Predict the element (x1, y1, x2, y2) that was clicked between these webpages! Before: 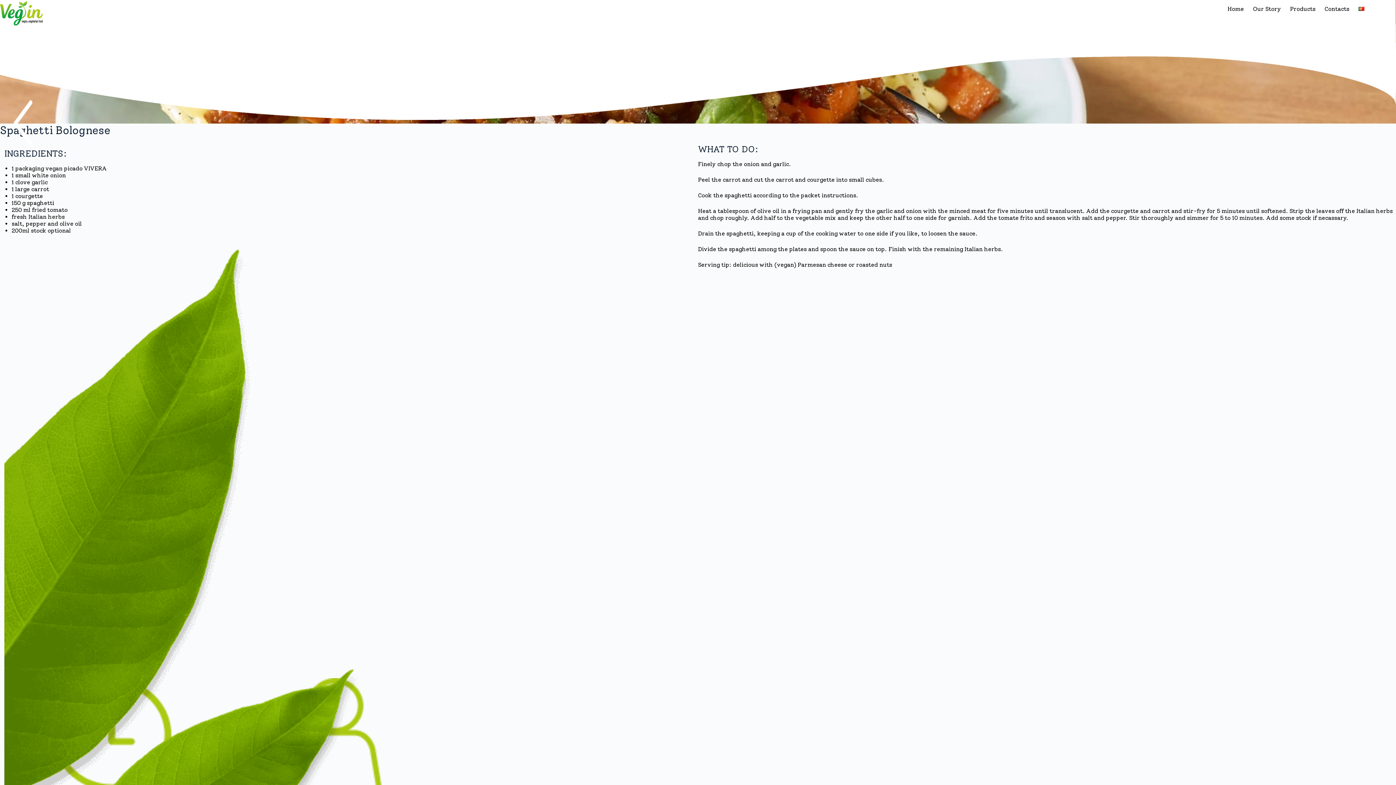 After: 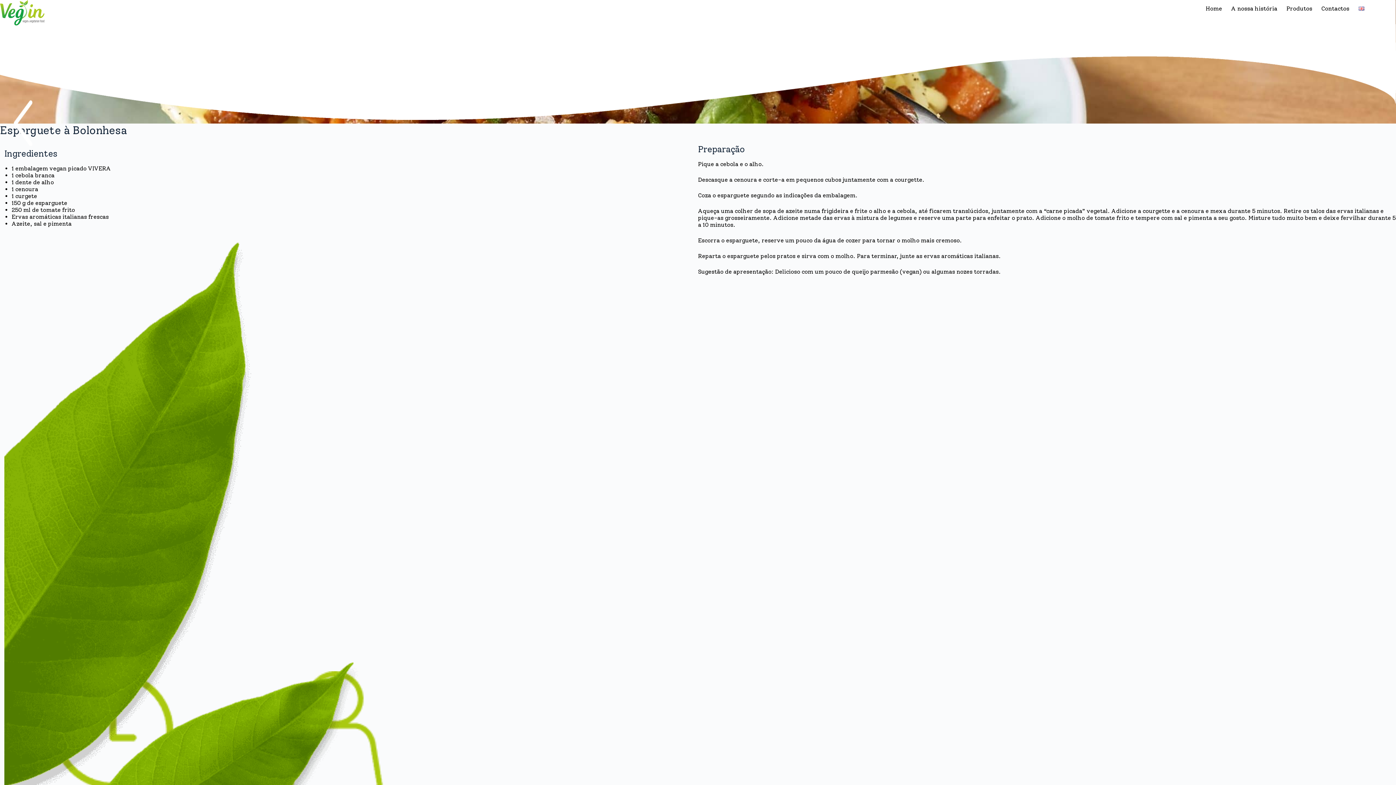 Action: bbox: (1354, 0, 1369, 18)